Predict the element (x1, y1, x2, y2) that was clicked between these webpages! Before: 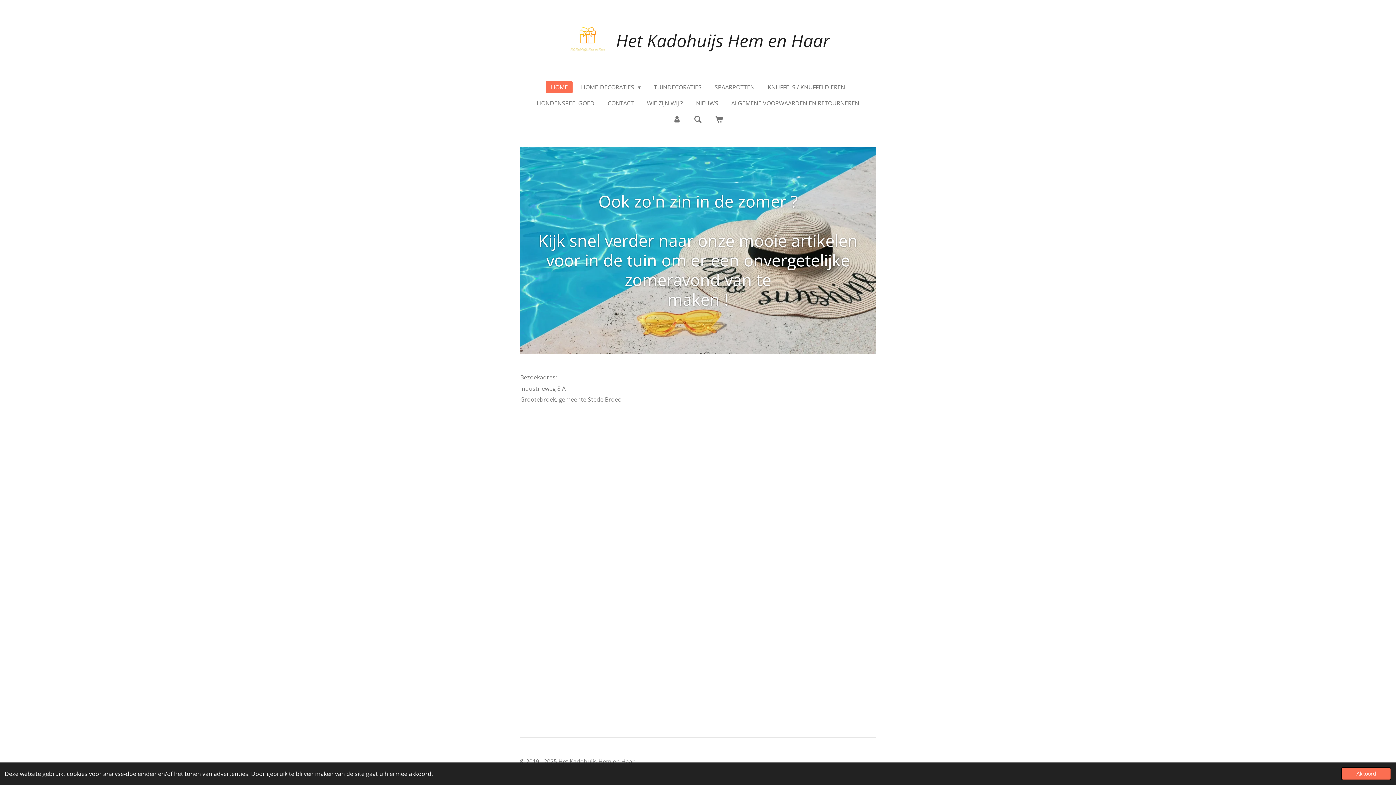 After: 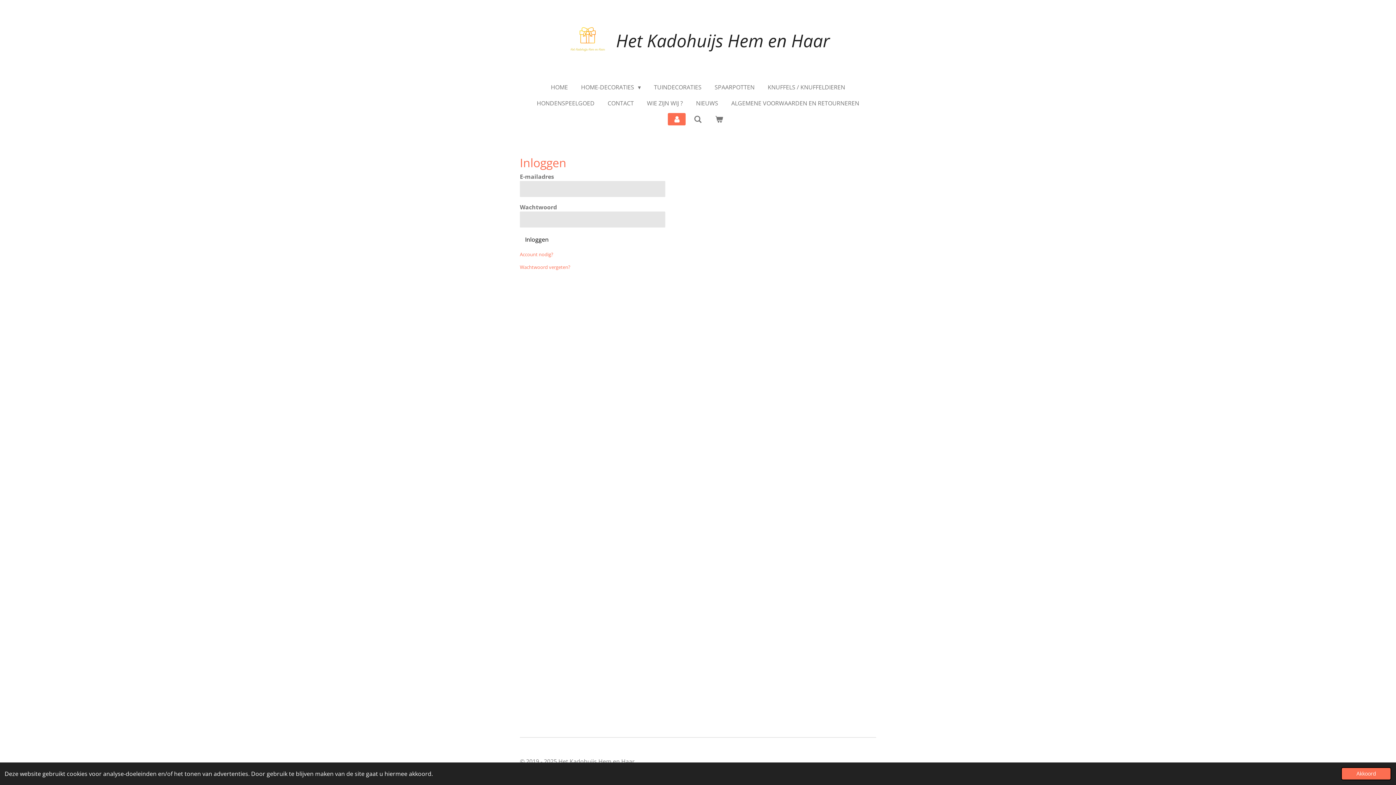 Action: bbox: (668, 113, 685, 125)